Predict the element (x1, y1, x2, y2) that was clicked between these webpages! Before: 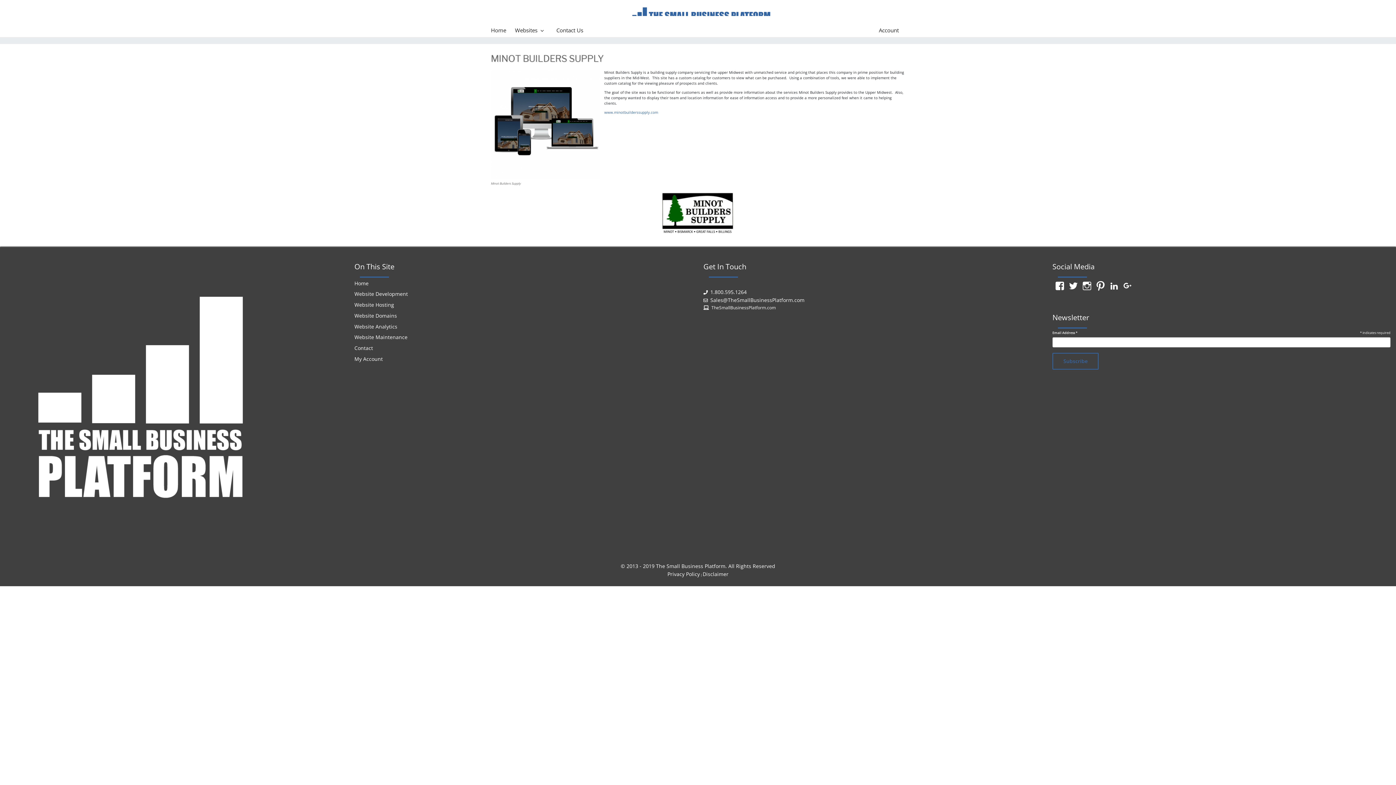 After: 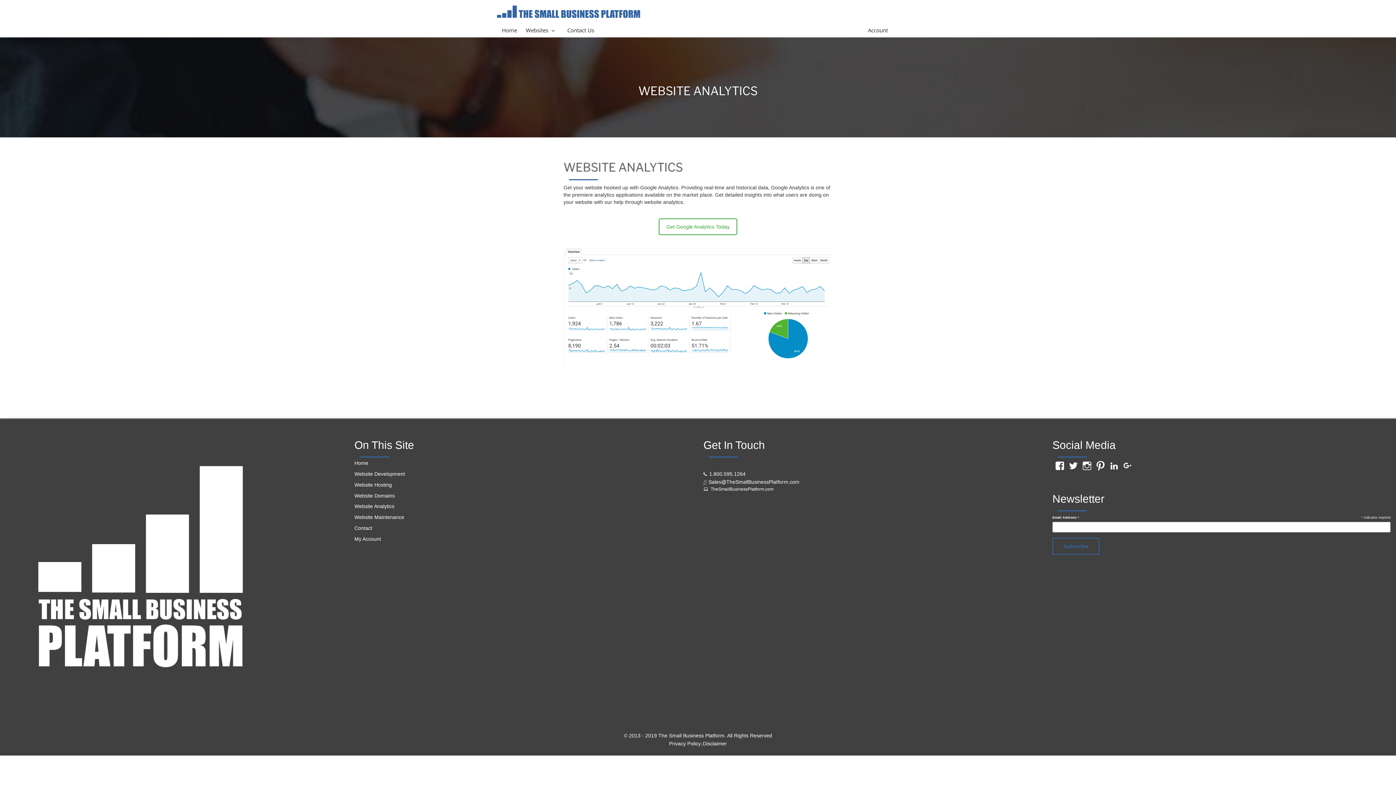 Action: label: Website Analytics bbox: (354, 323, 397, 330)